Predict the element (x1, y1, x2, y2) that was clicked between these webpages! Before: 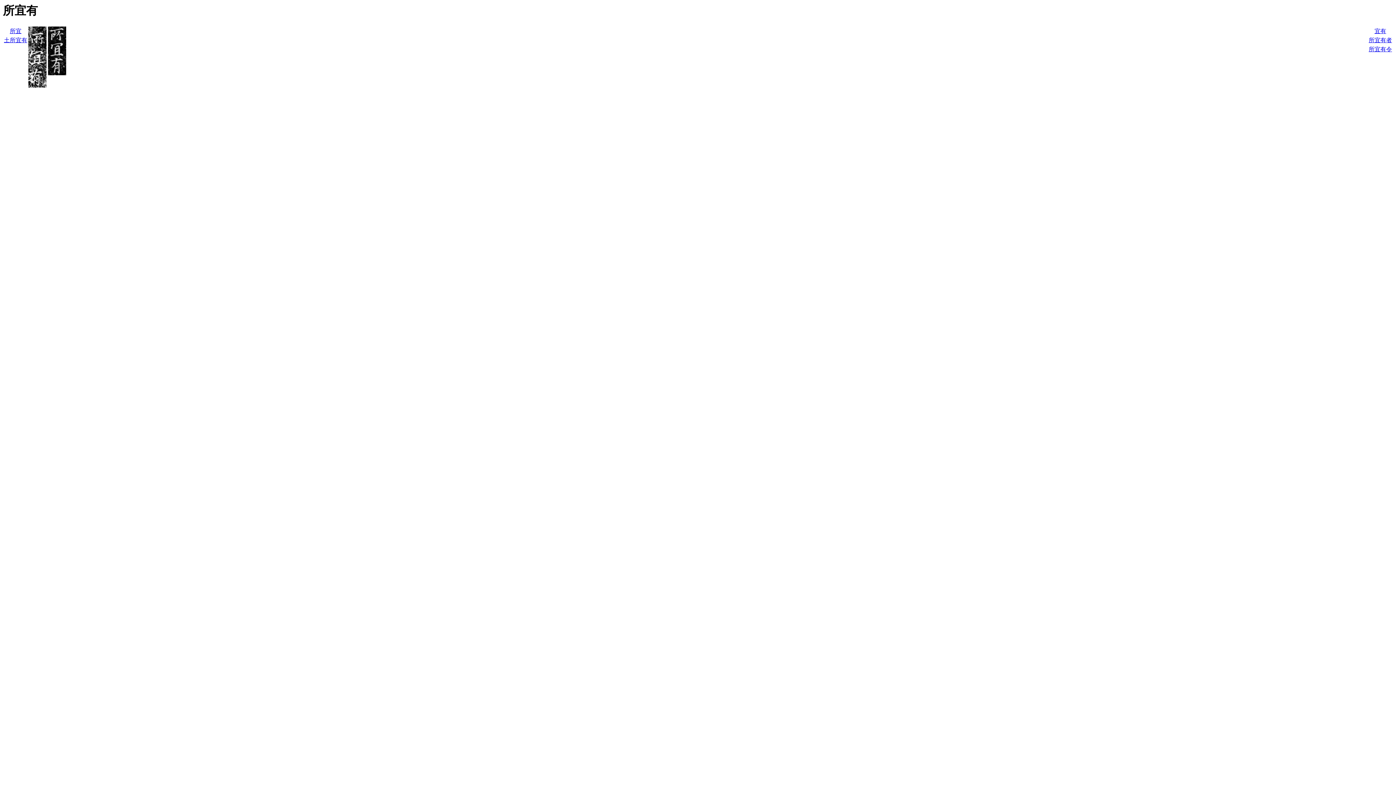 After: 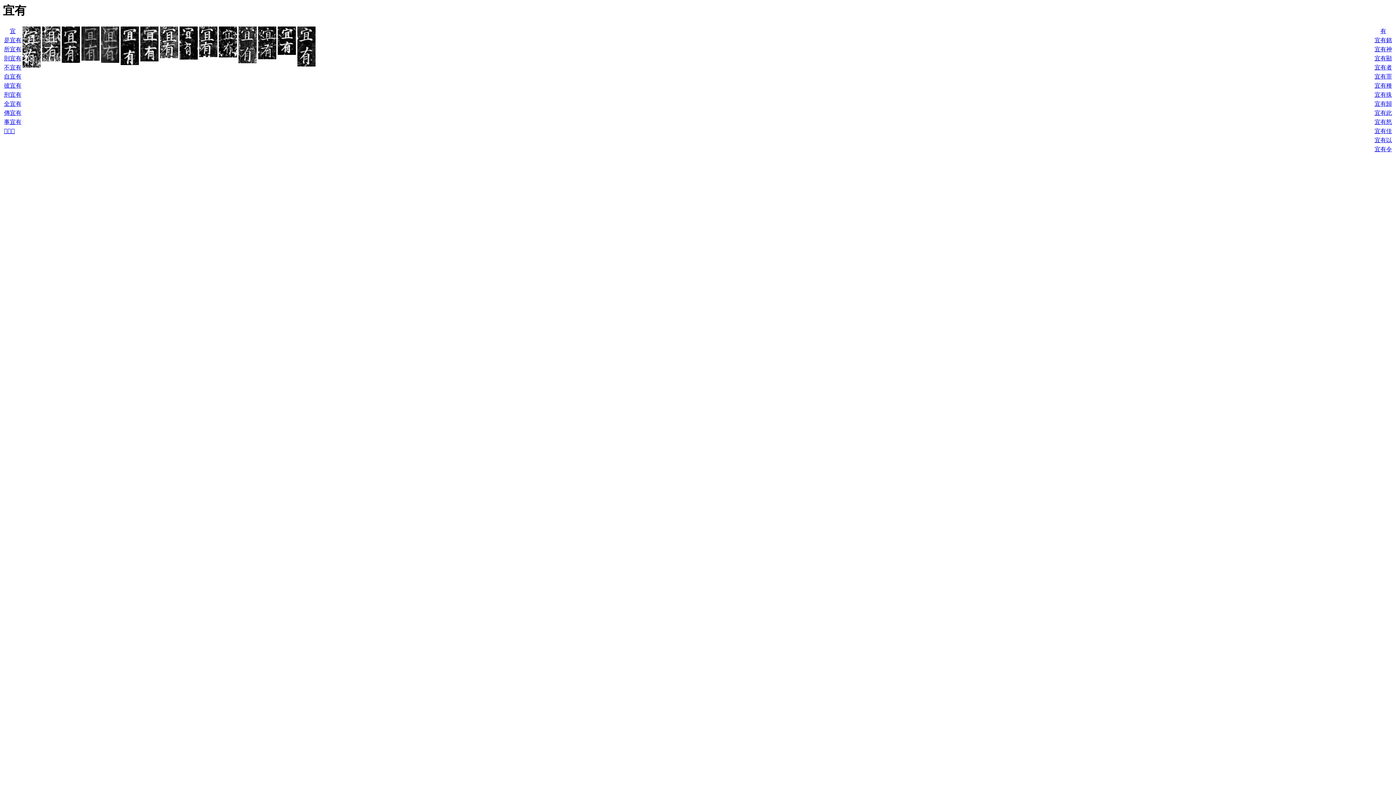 Action: bbox: (1374, 28, 1386, 34) label: 宜有